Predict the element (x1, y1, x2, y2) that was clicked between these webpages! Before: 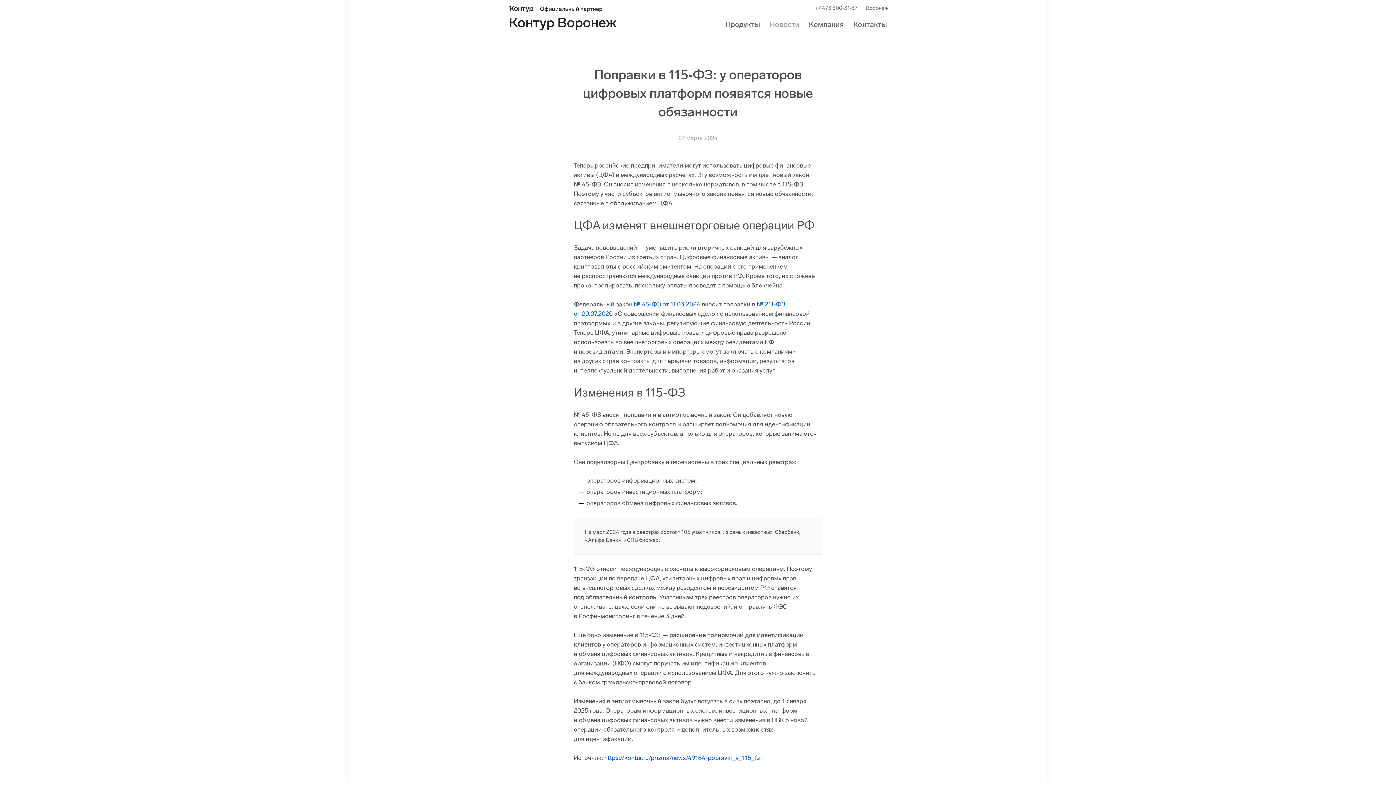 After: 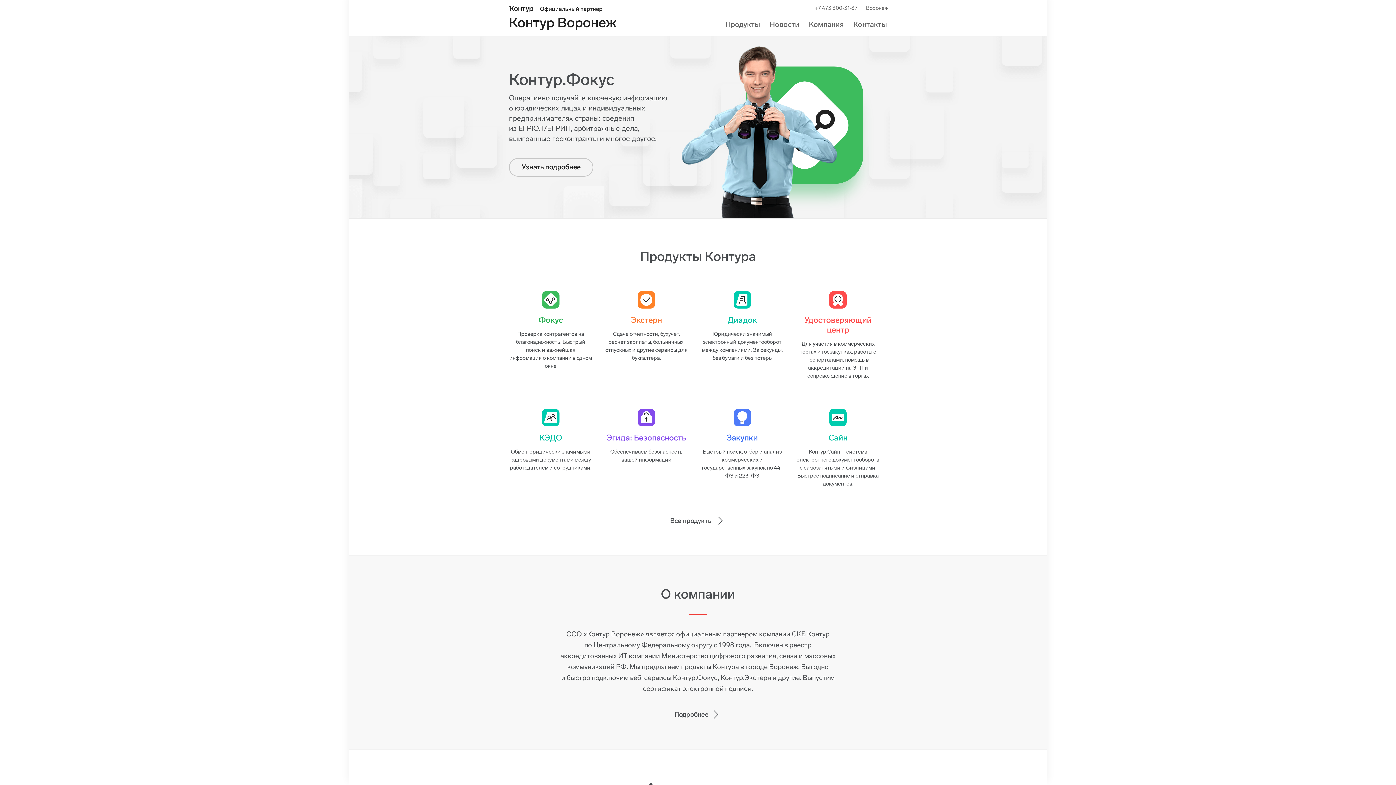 Action: label: Контур Воронеж bbox: (509, 2, 698, 29)